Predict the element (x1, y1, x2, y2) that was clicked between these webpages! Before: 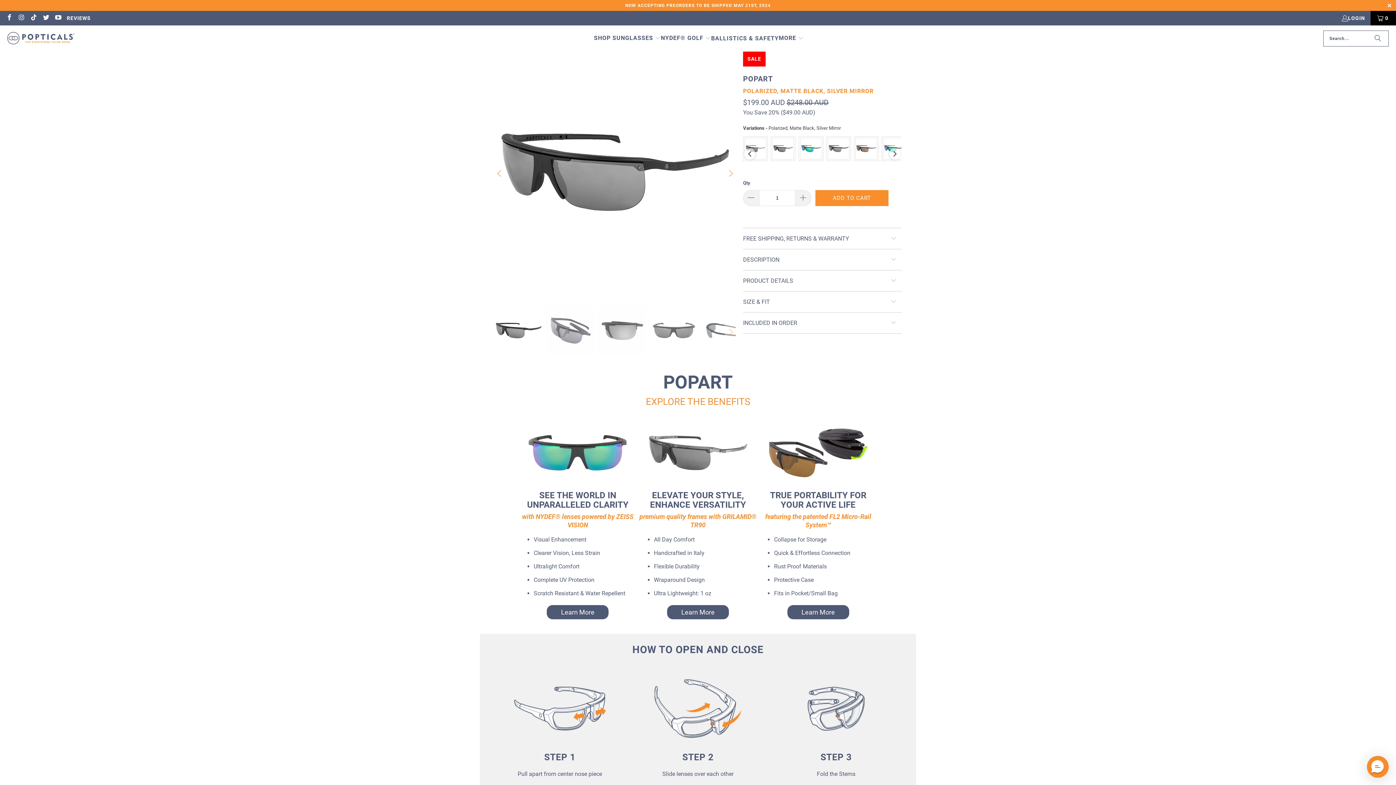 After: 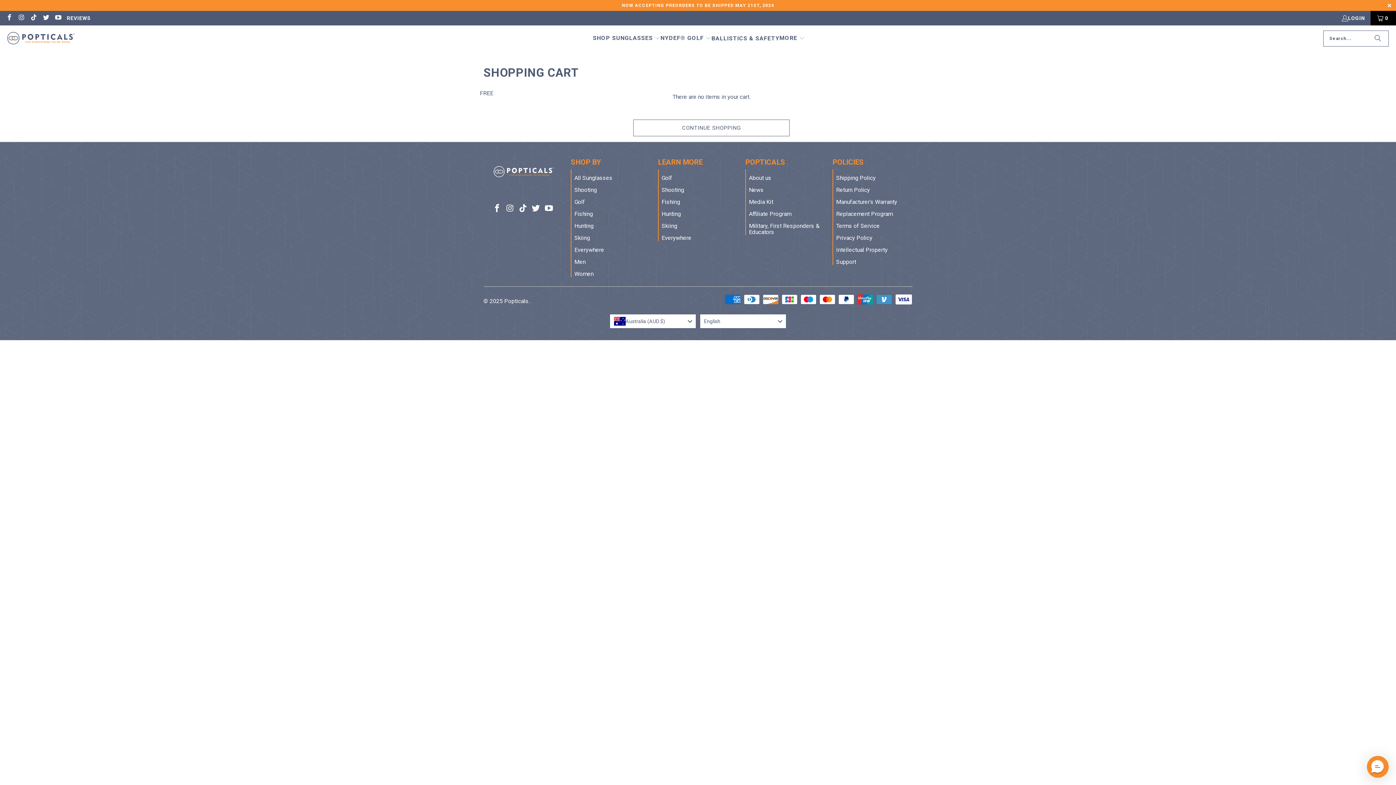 Action: label: 0 bbox: (1370, 10, 1396, 25)